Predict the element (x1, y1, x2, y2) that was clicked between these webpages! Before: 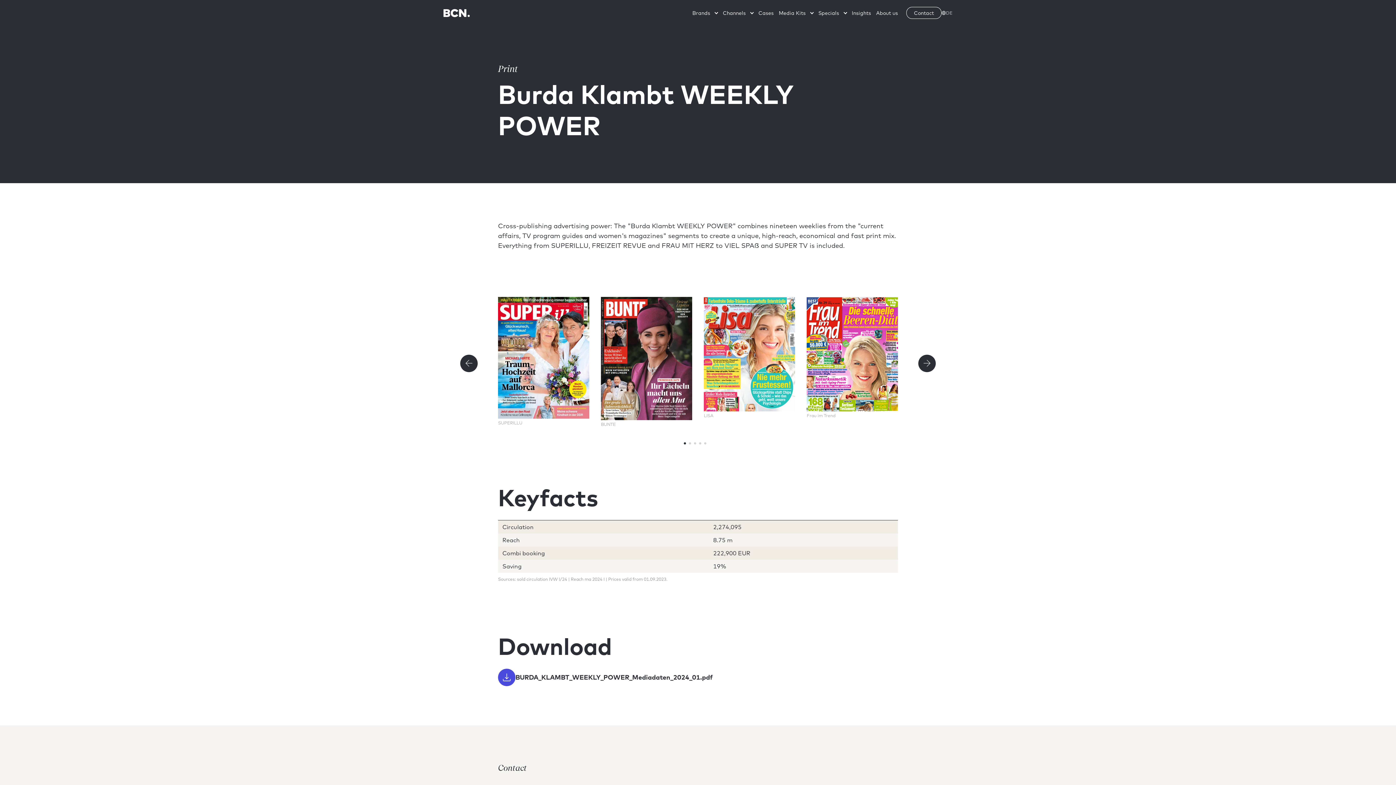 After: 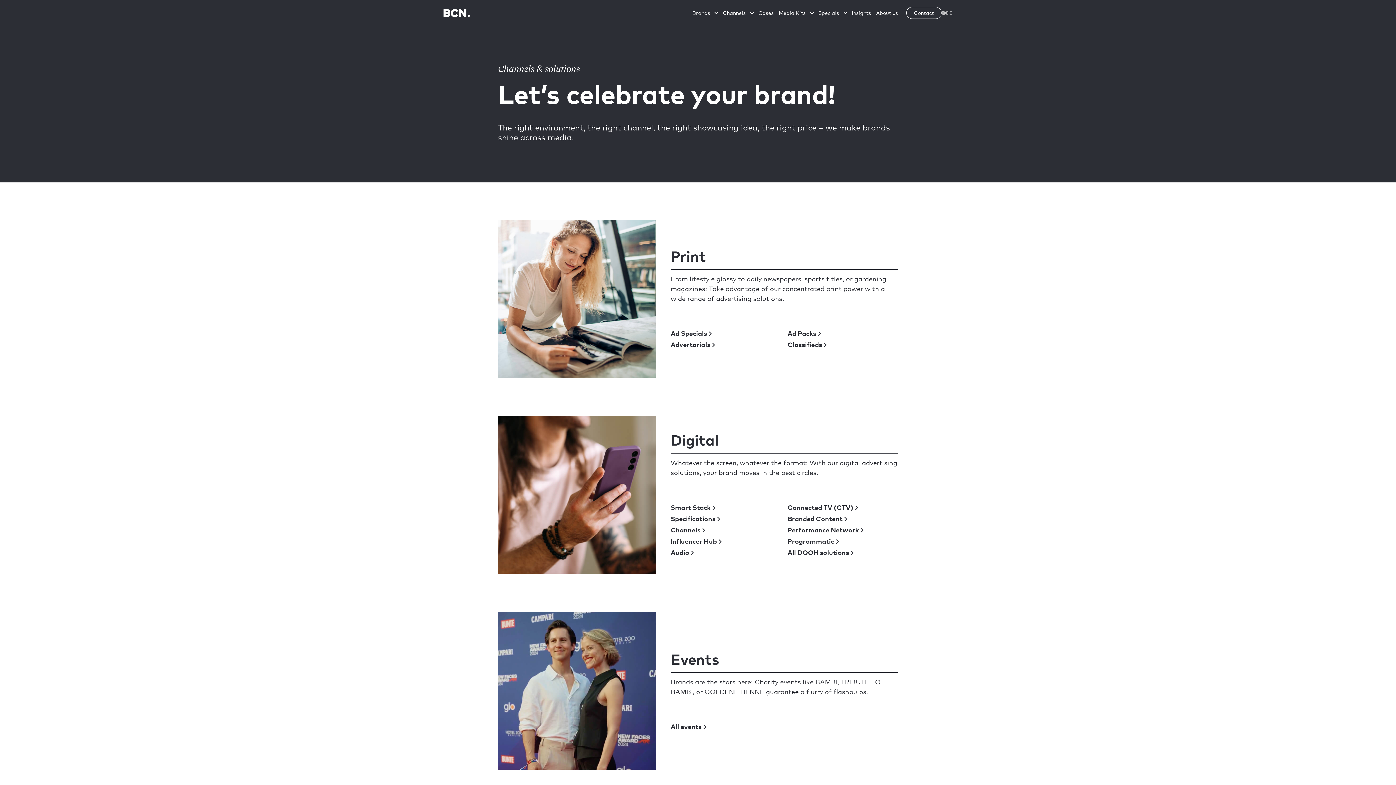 Action: bbox: (720, 6, 748, 19) label: Channels